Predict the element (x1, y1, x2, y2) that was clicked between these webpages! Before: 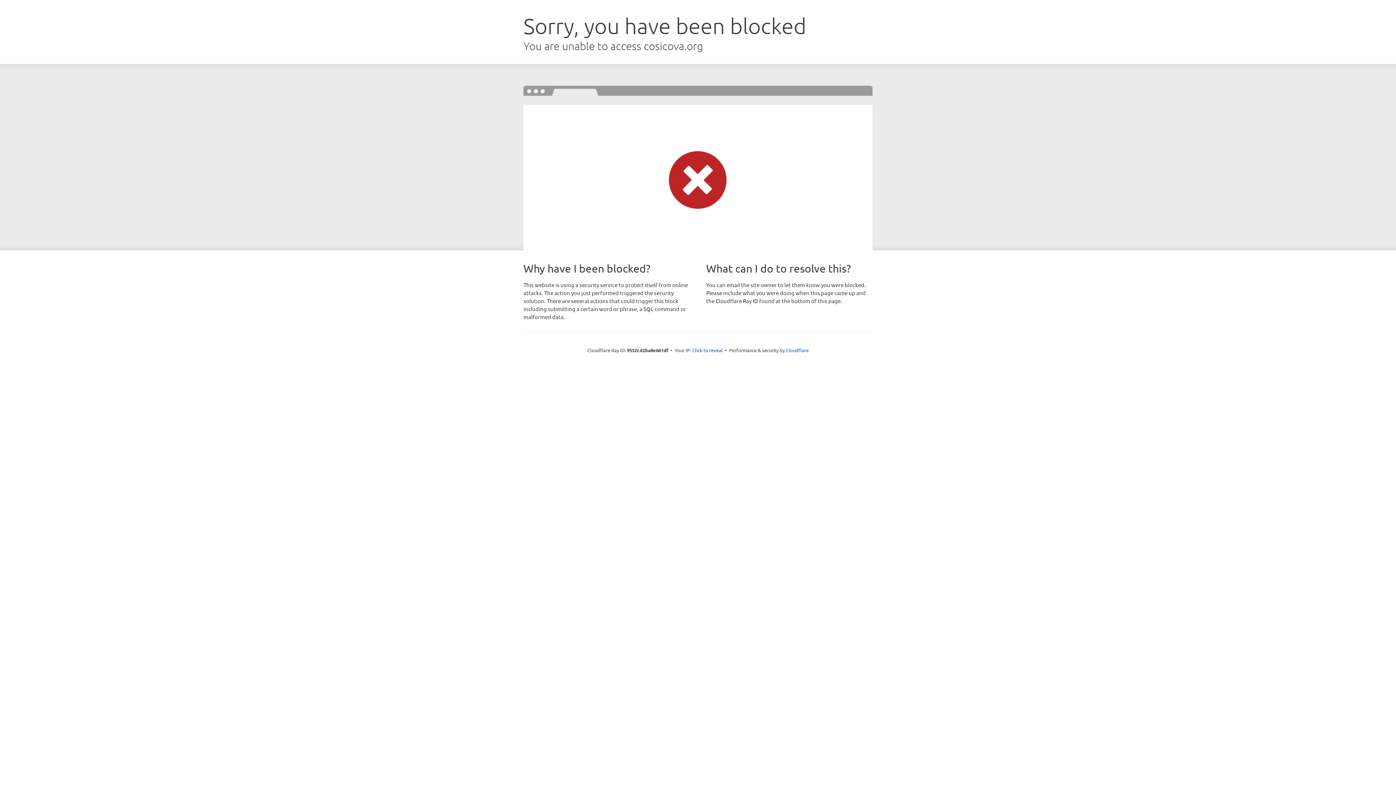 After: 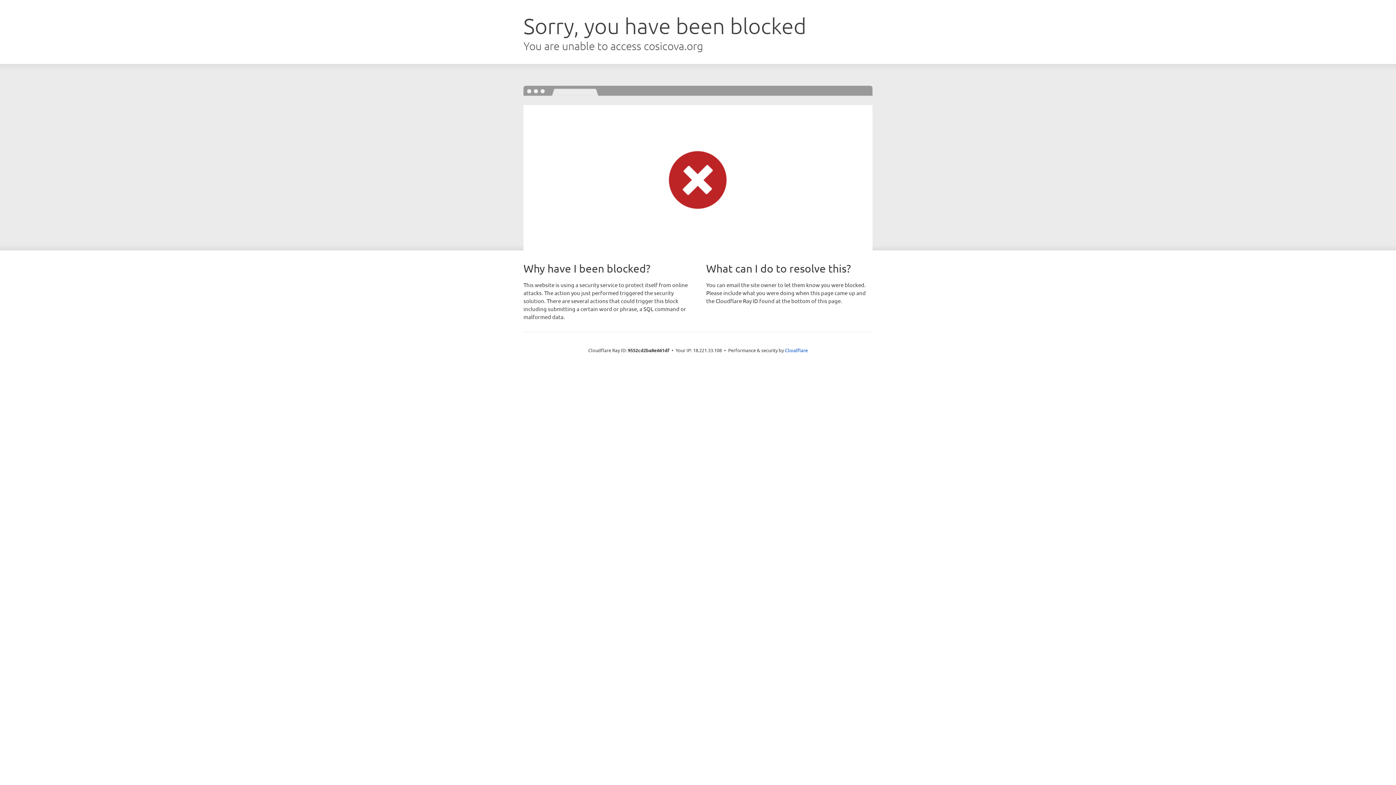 Action: bbox: (692, 346, 722, 353) label: Click to reveal